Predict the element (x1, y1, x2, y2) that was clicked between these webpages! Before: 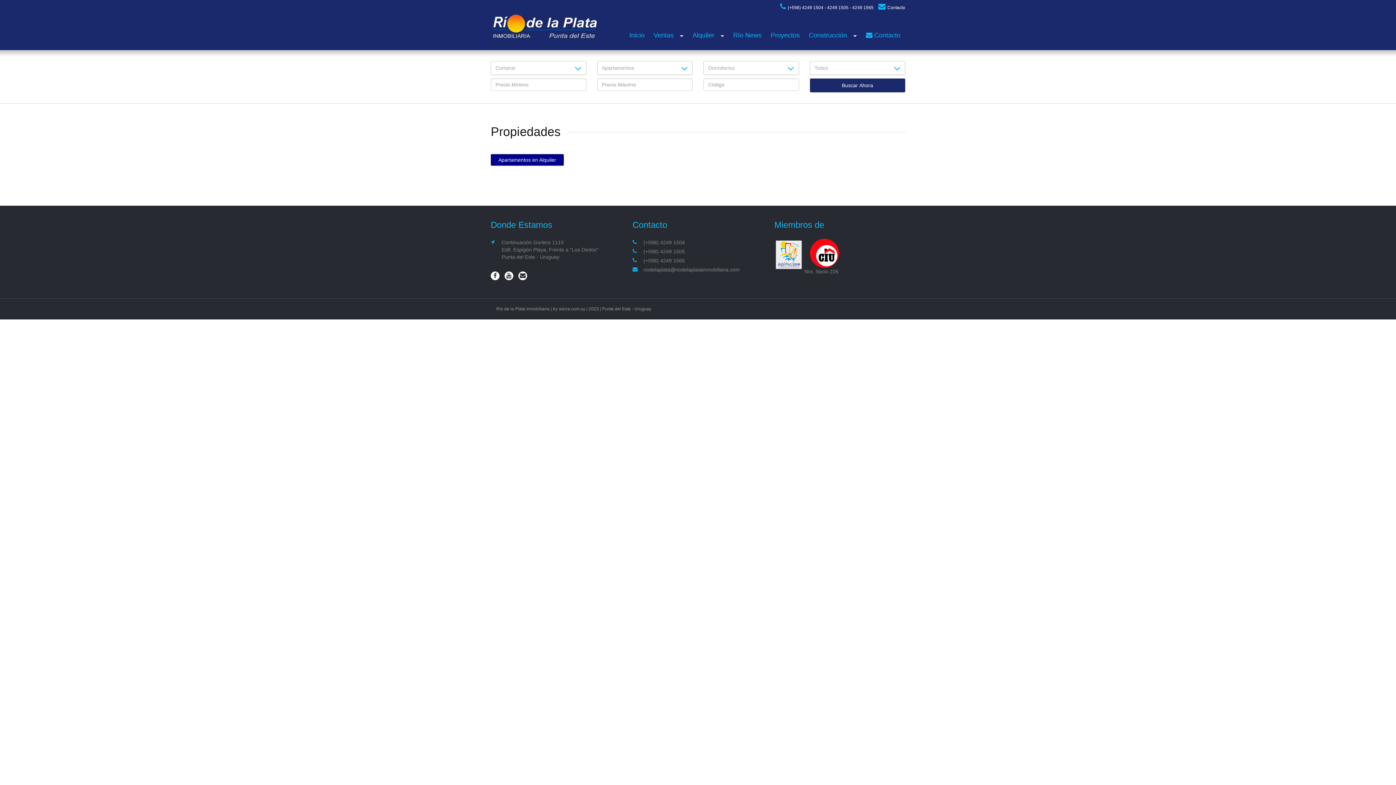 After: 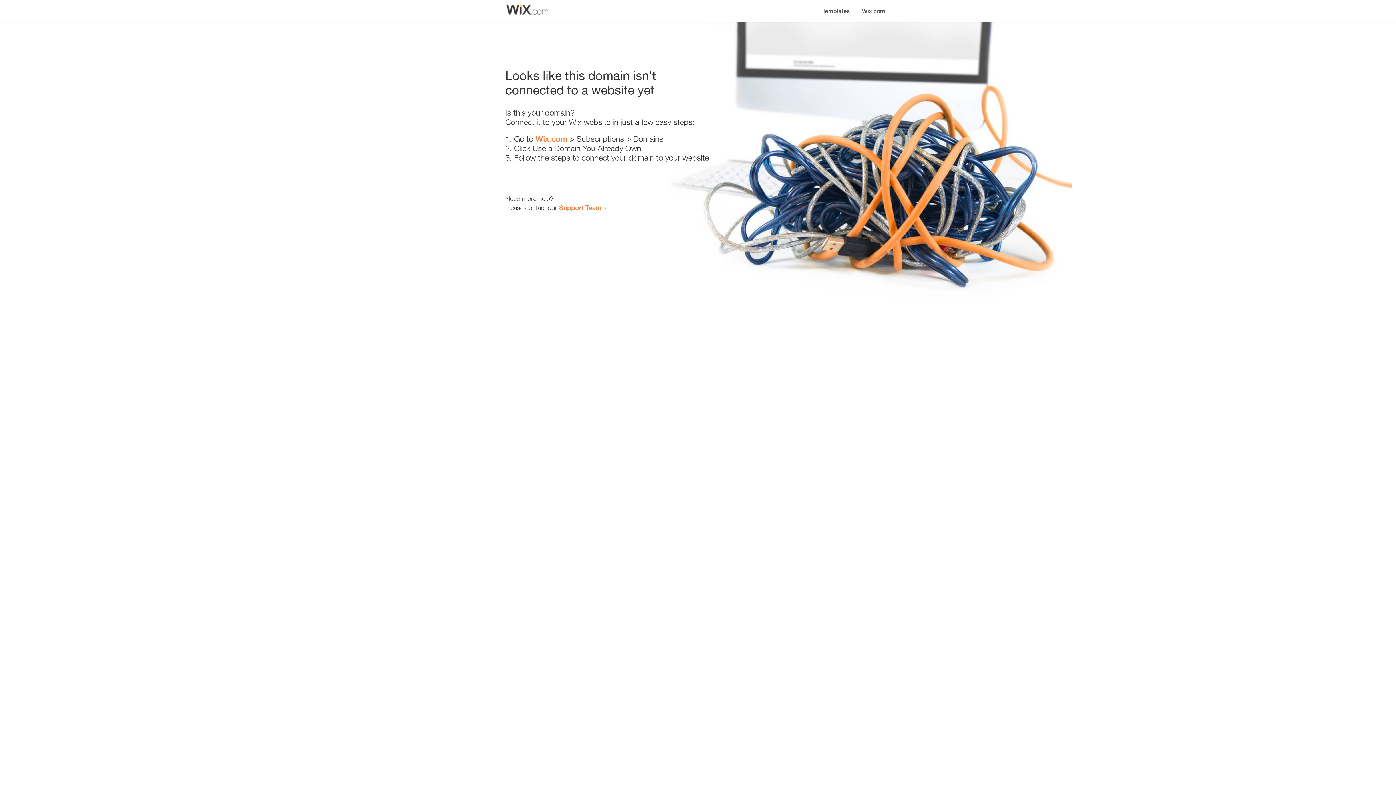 Action: bbox: (730, 13, 768, 50) label: Río News